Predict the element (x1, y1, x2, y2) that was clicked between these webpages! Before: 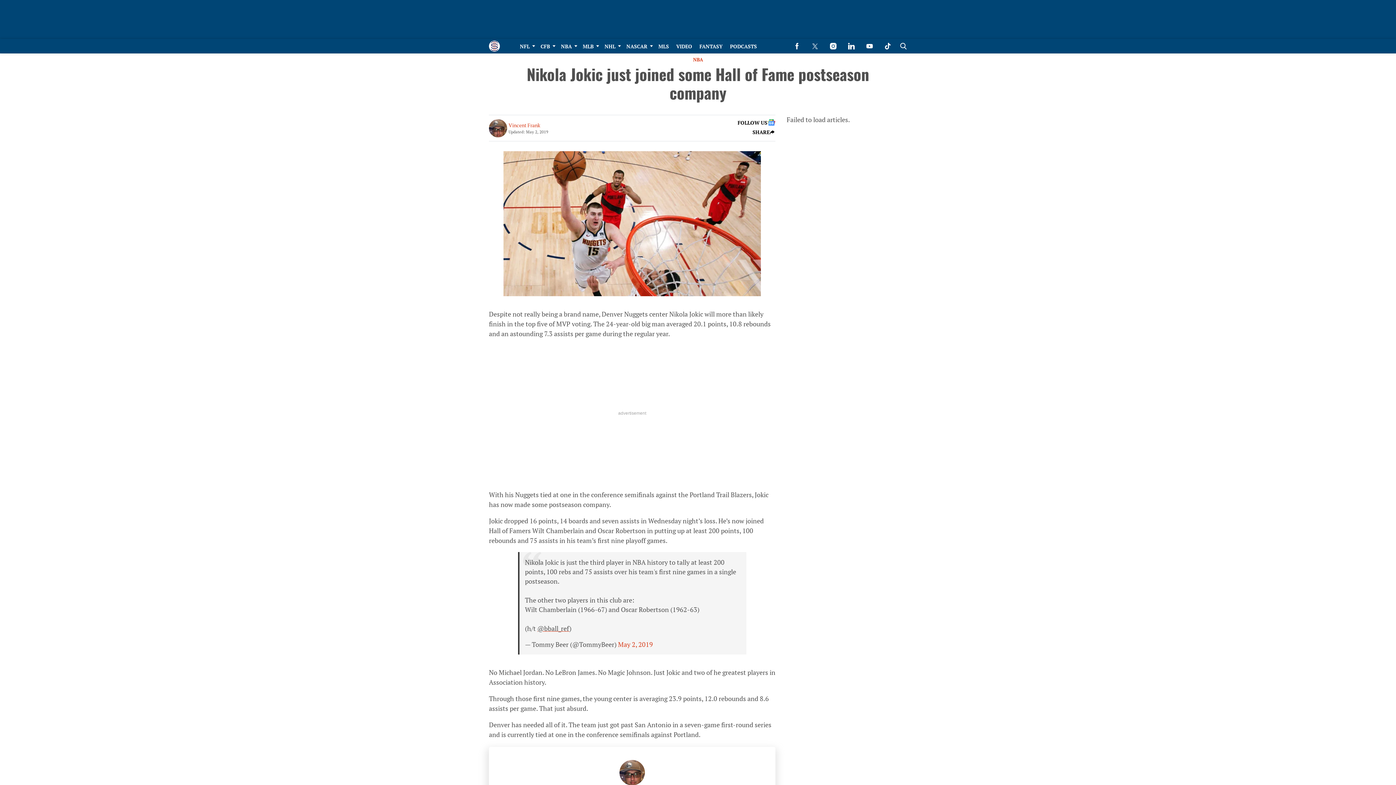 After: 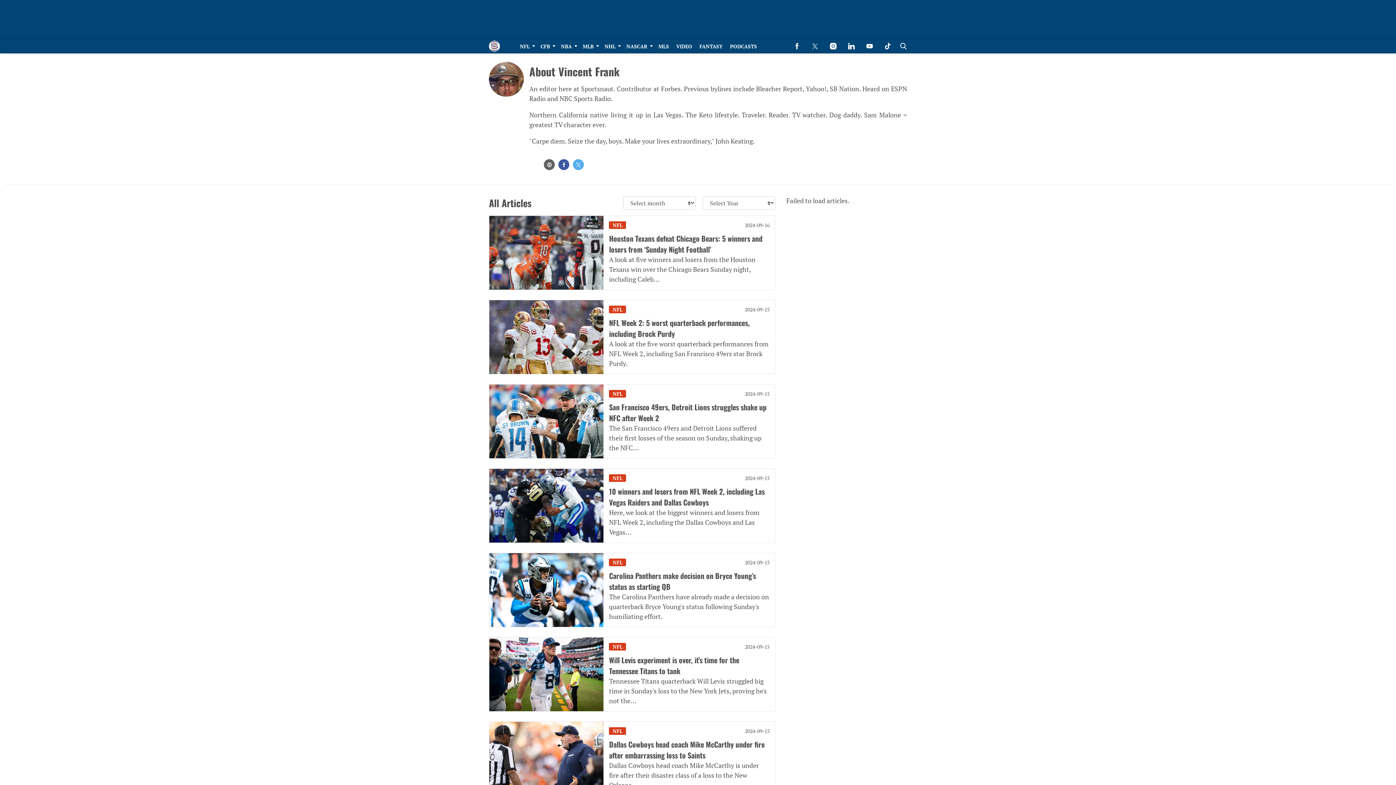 Action: bbox: (508, 121, 540, 129) label: Vincent Frank